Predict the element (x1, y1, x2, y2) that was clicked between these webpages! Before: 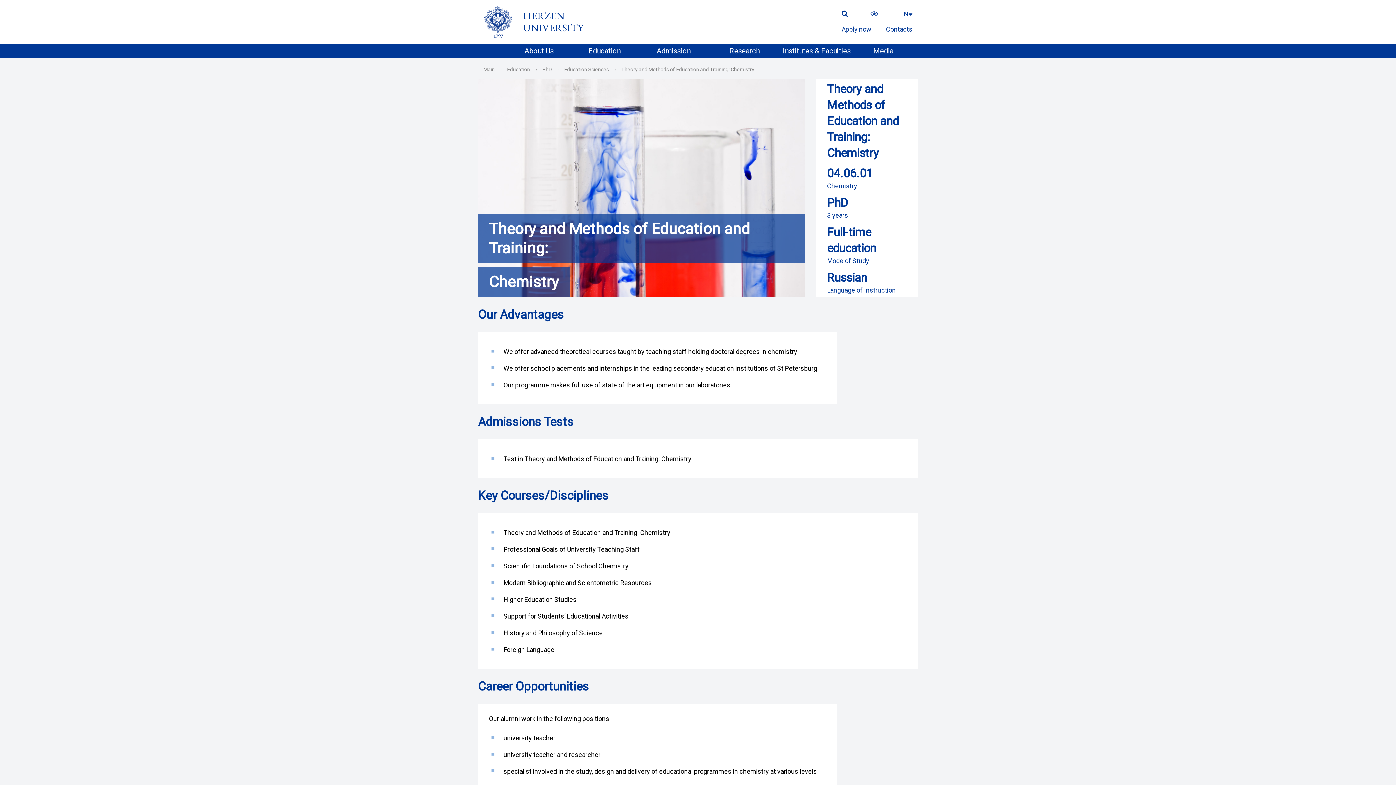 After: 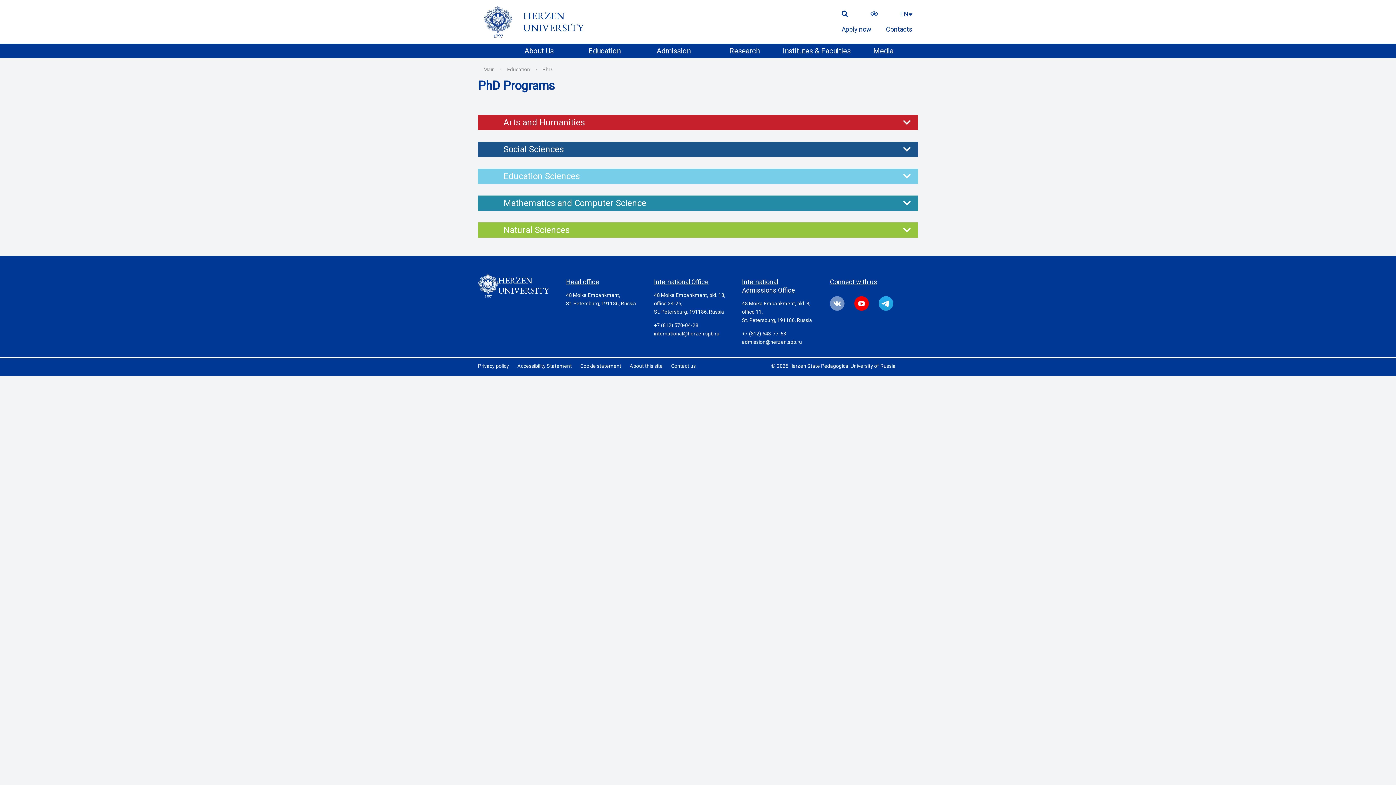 Action: bbox: (542, 66, 552, 72) label: PhD